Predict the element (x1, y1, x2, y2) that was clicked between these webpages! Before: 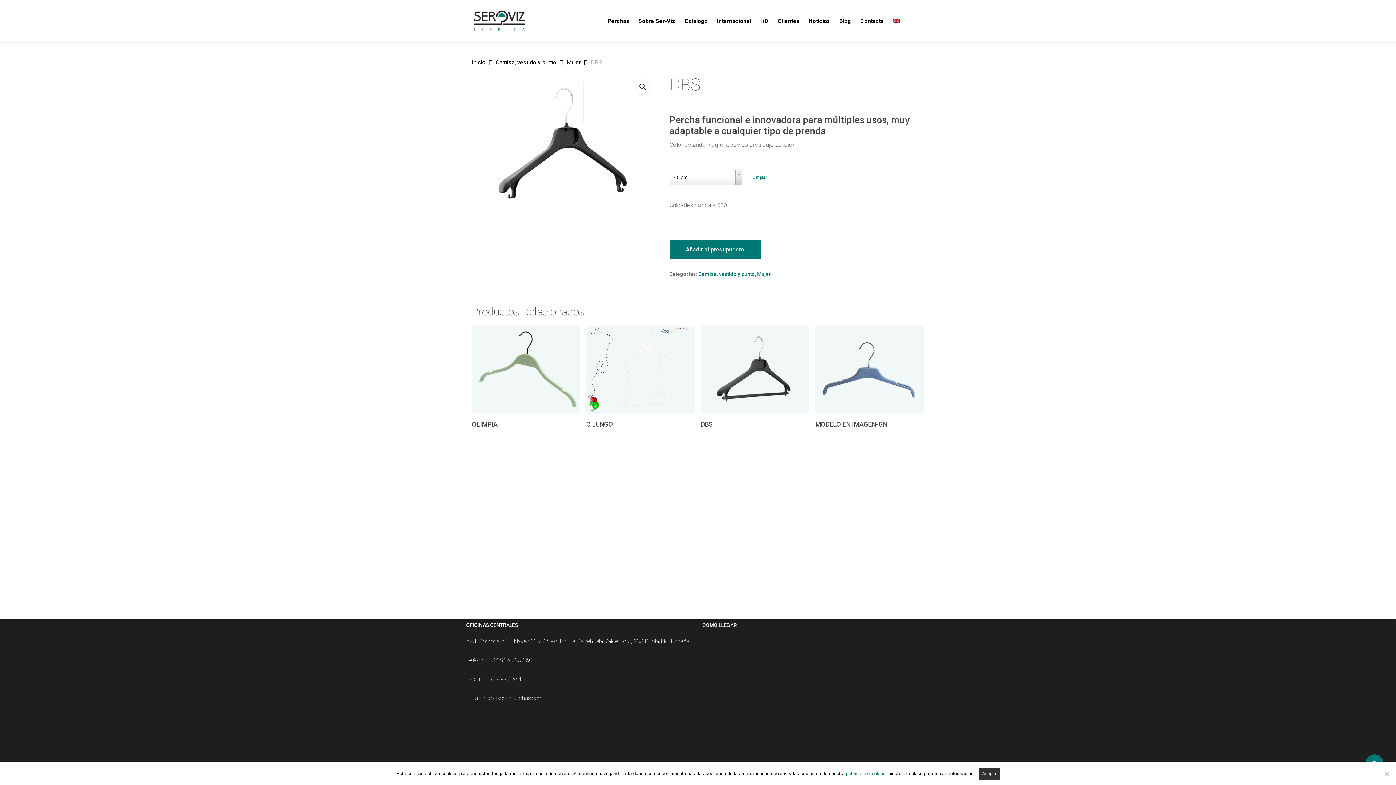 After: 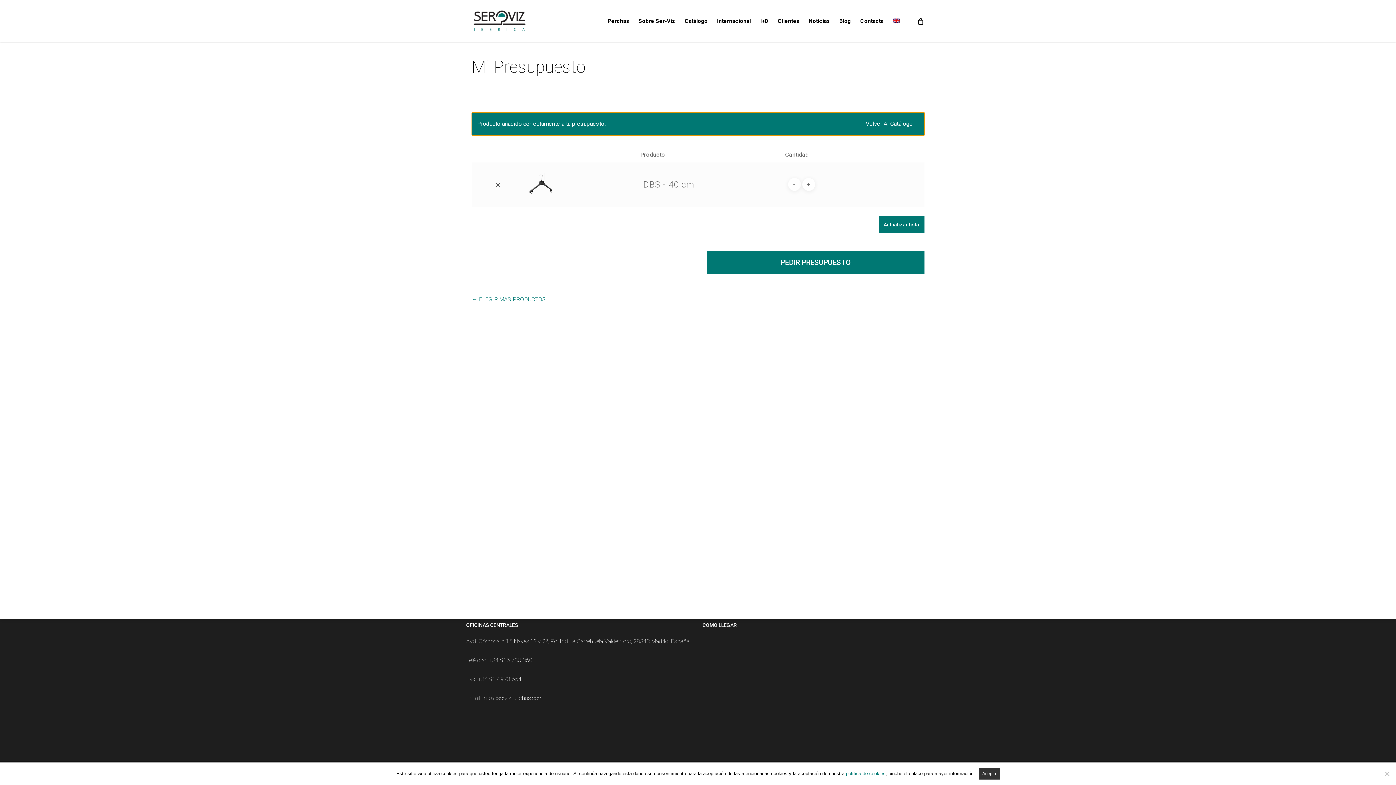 Action: bbox: (669, 240, 760, 259) label: Añadir al presupuesto